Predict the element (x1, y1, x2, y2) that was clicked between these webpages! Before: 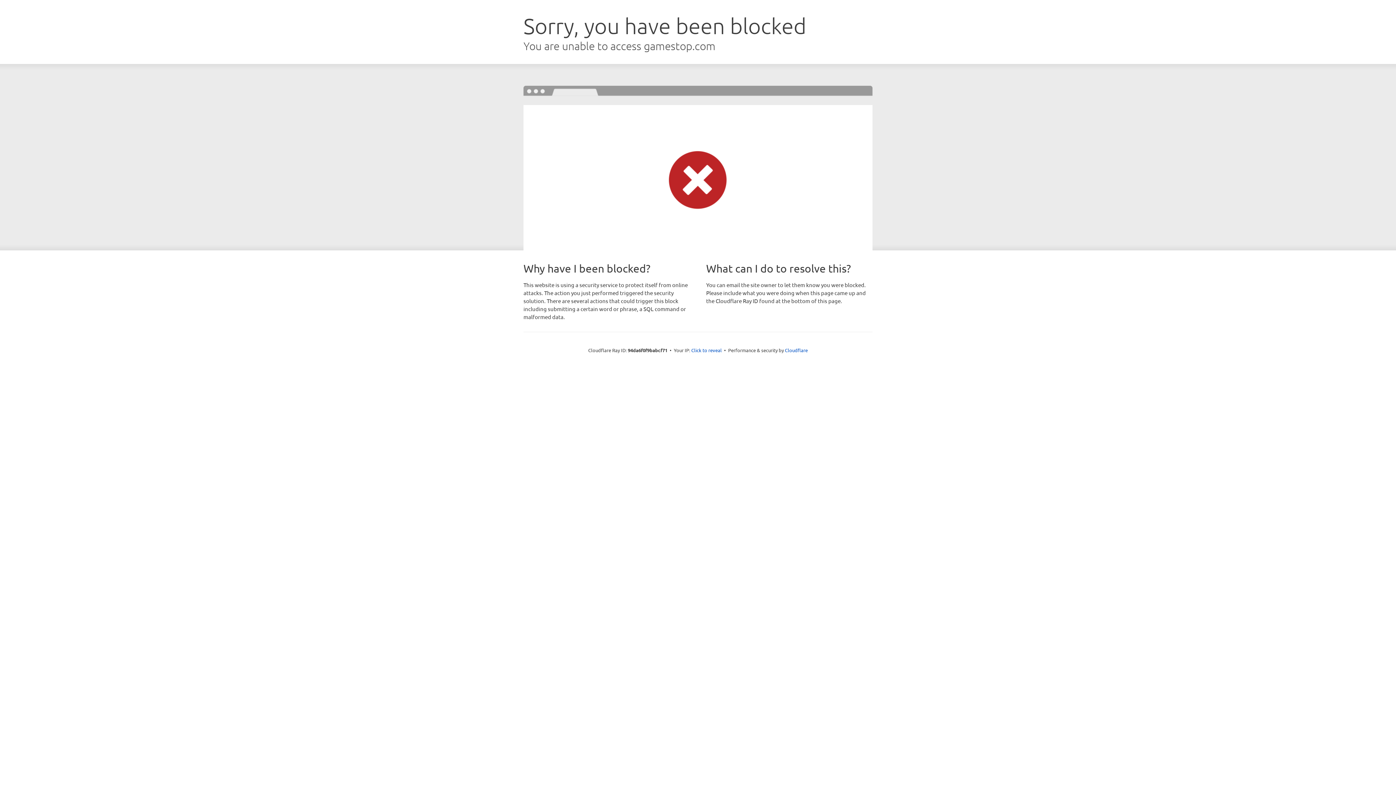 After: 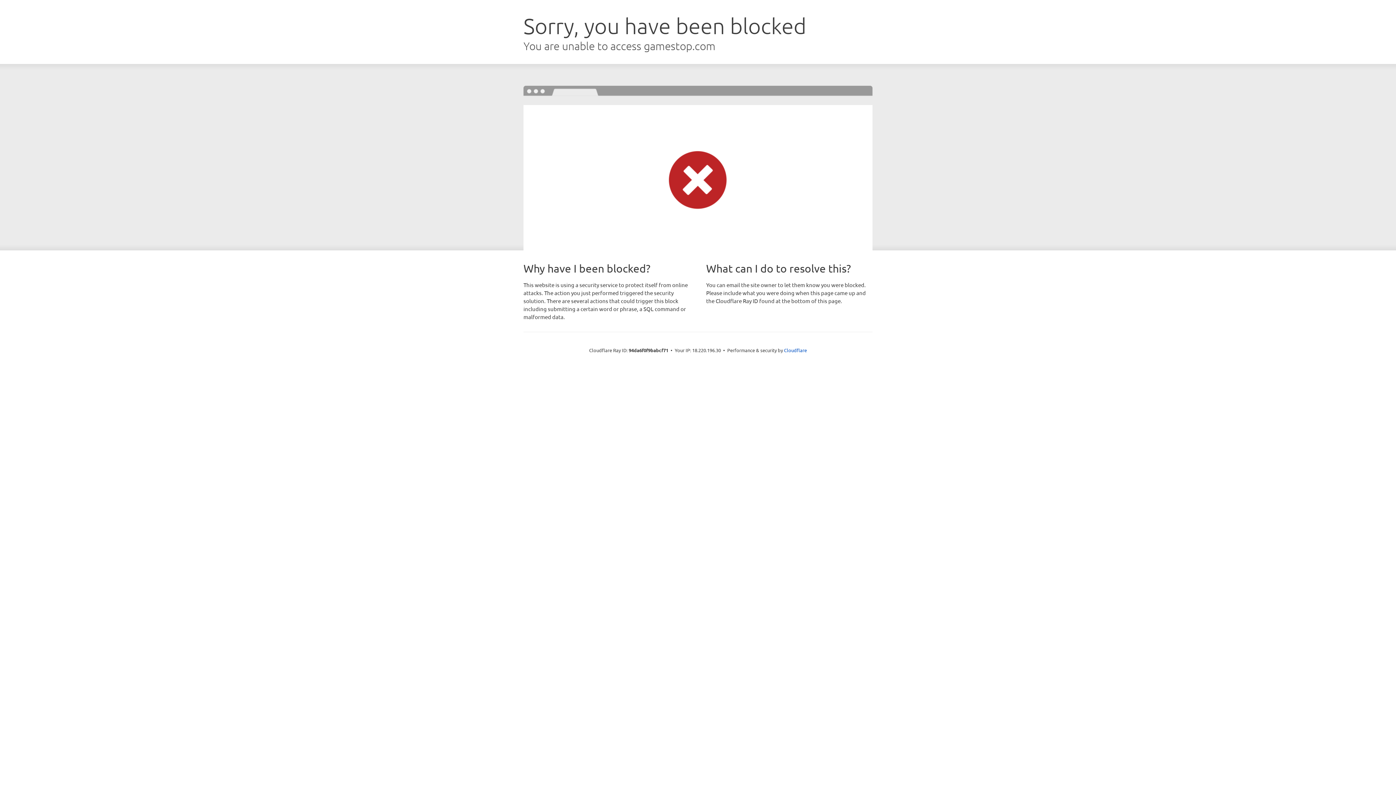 Action: bbox: (691, 346, 722, 353) label: Click to reveal